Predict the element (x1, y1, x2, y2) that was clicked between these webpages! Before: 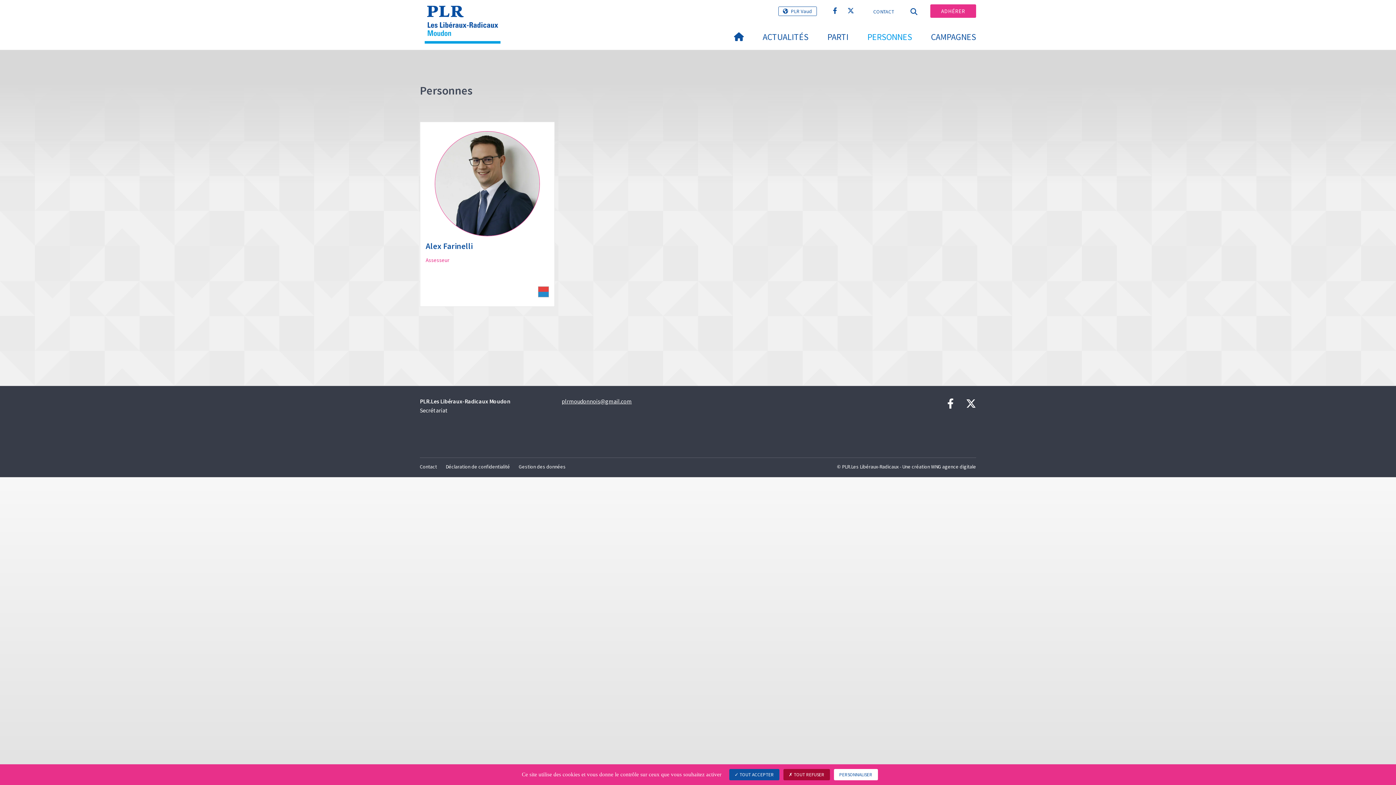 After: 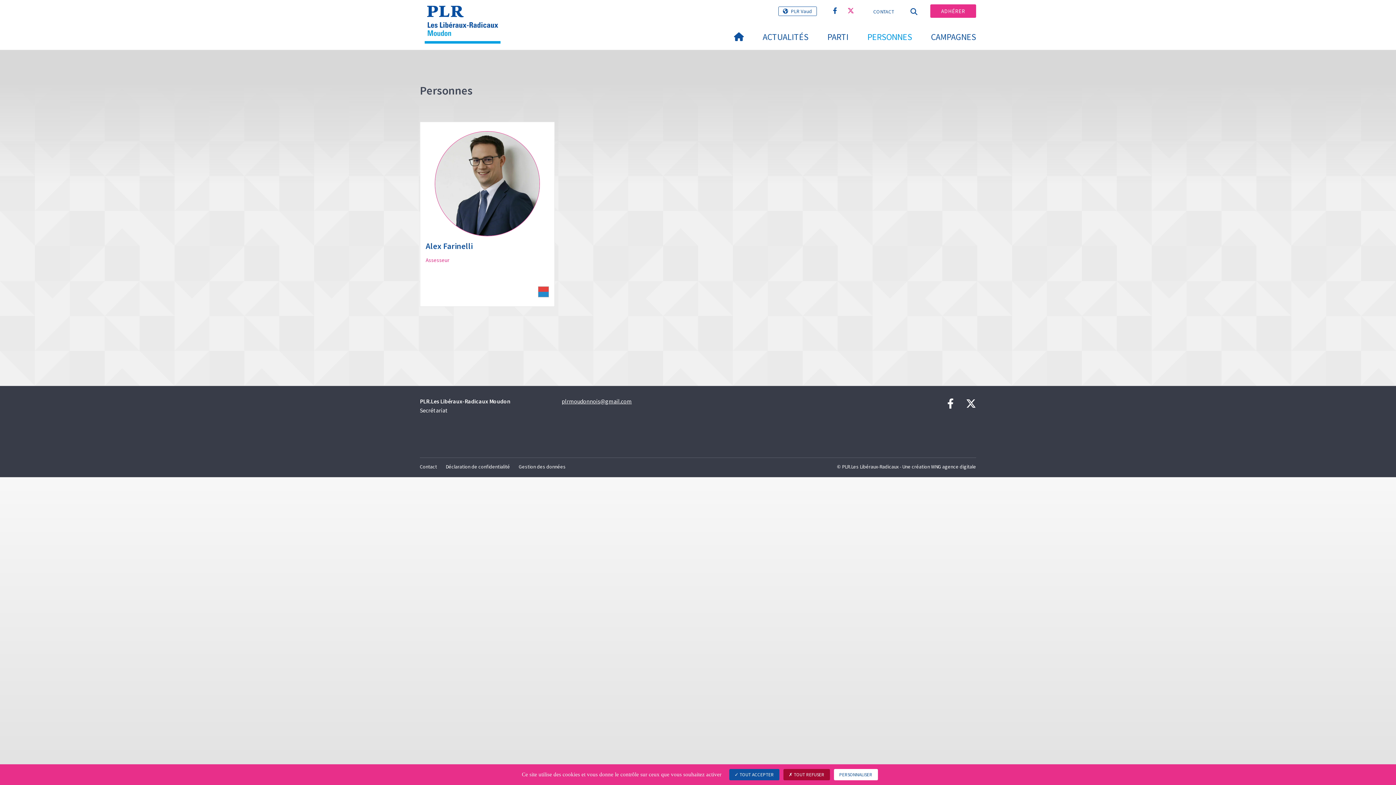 Action: bbox: (845, 5, 856, 16)